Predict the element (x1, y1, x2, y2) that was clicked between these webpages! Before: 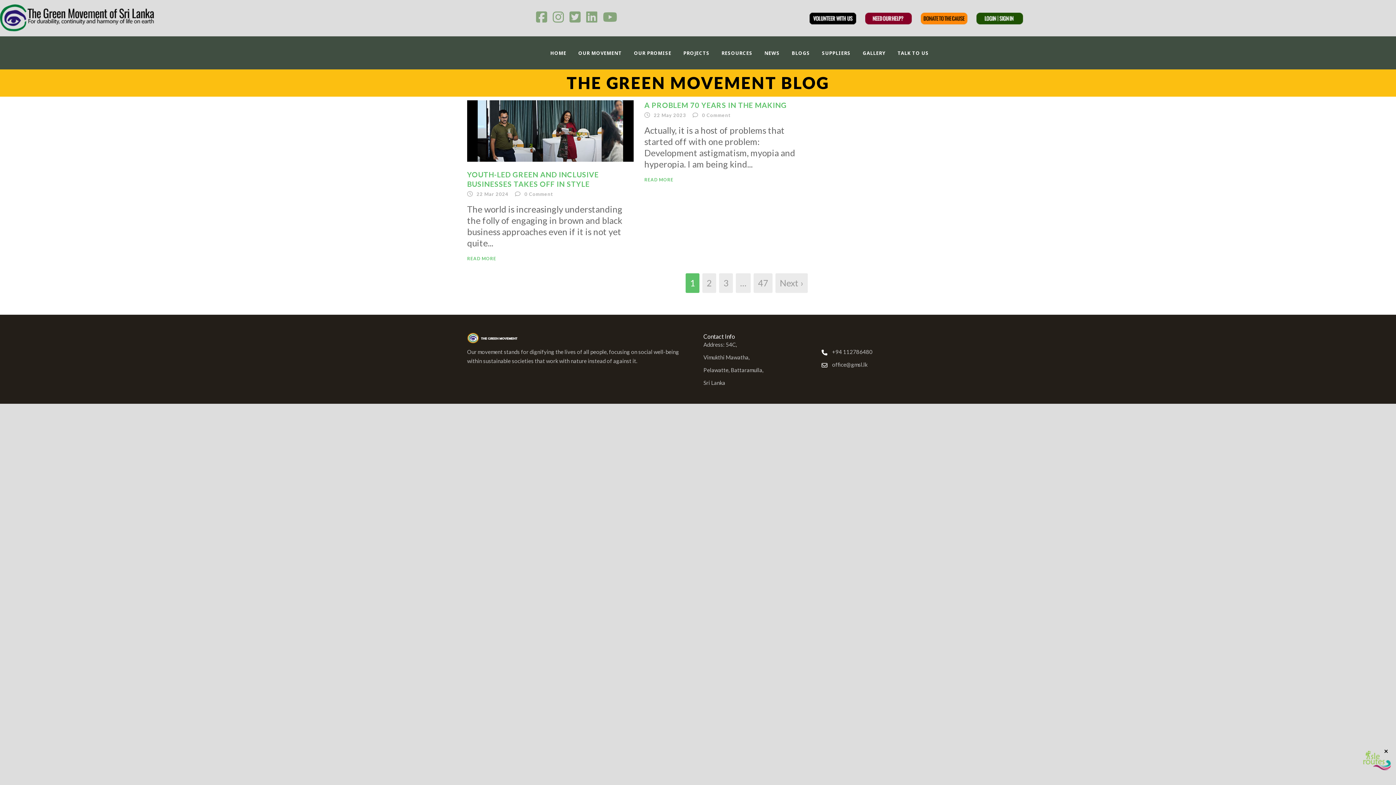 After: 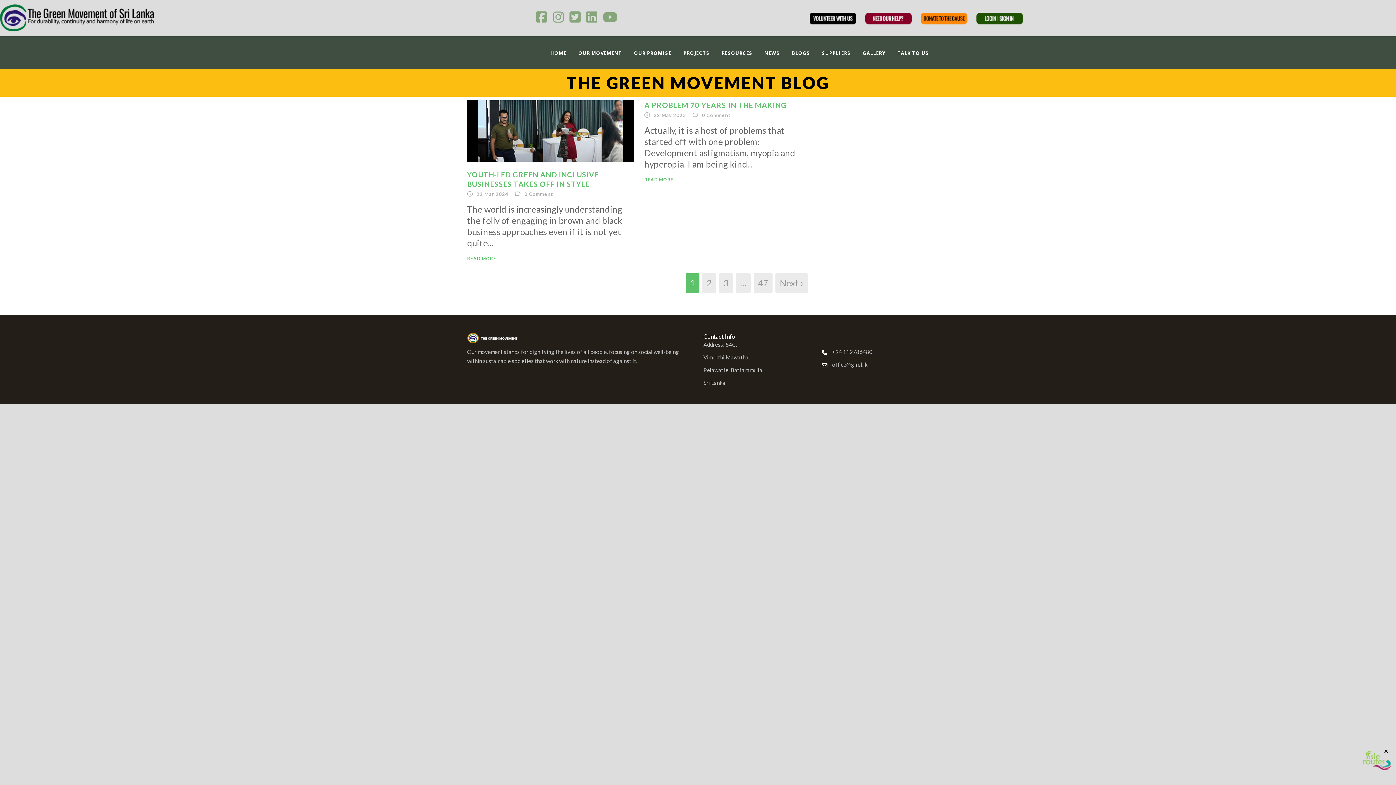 Action: bbox: (569, 16, 580, 22)